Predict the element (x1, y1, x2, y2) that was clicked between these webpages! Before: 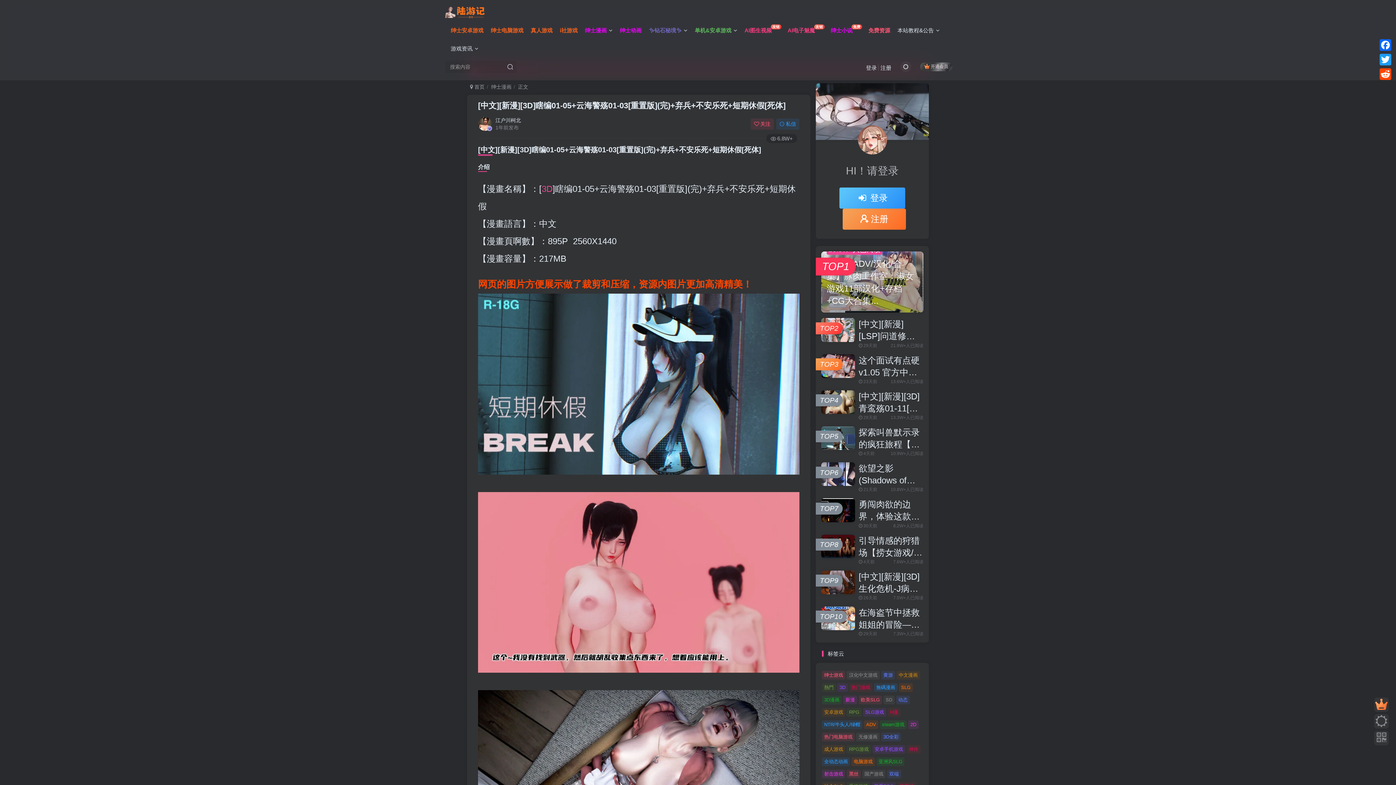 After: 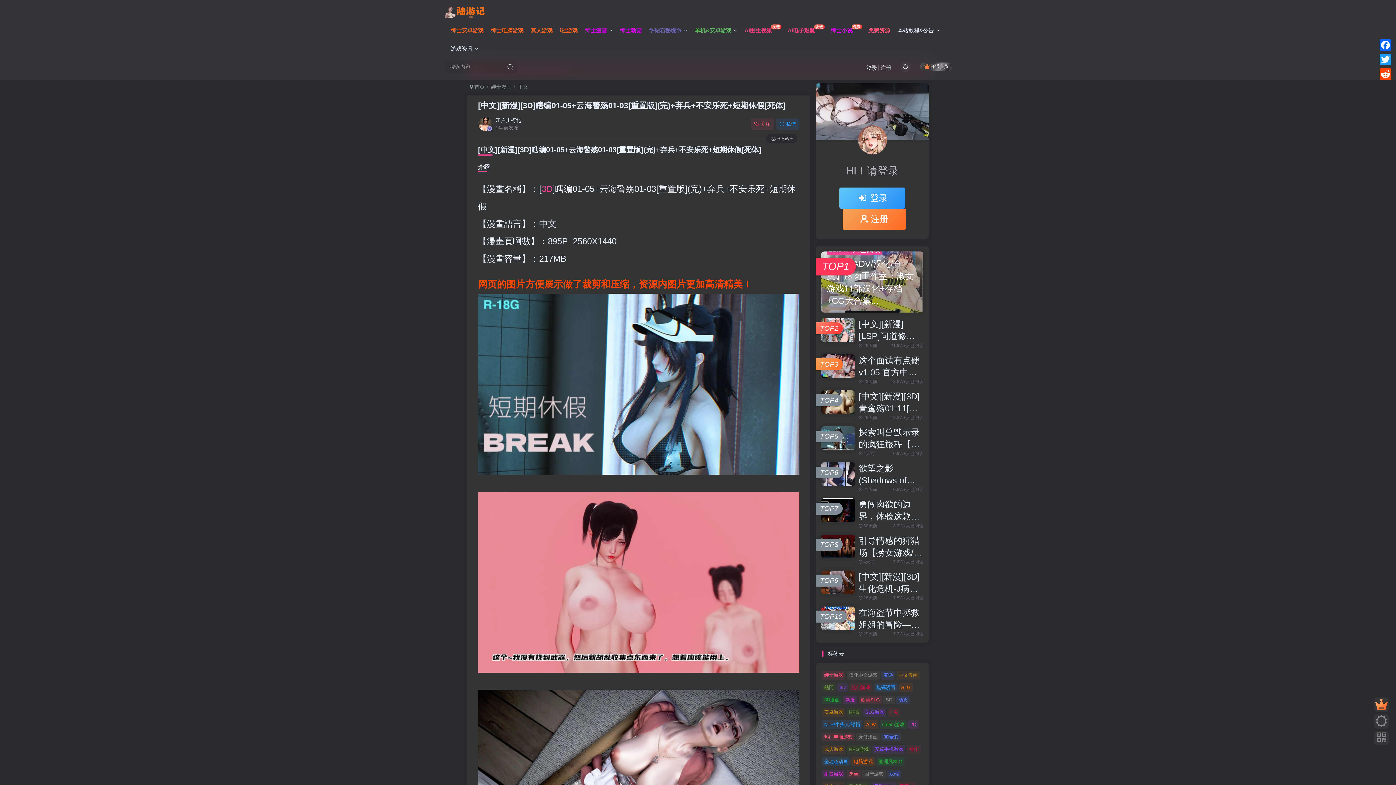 Action: label: 3D bbox: (541, 184, 552, 193)